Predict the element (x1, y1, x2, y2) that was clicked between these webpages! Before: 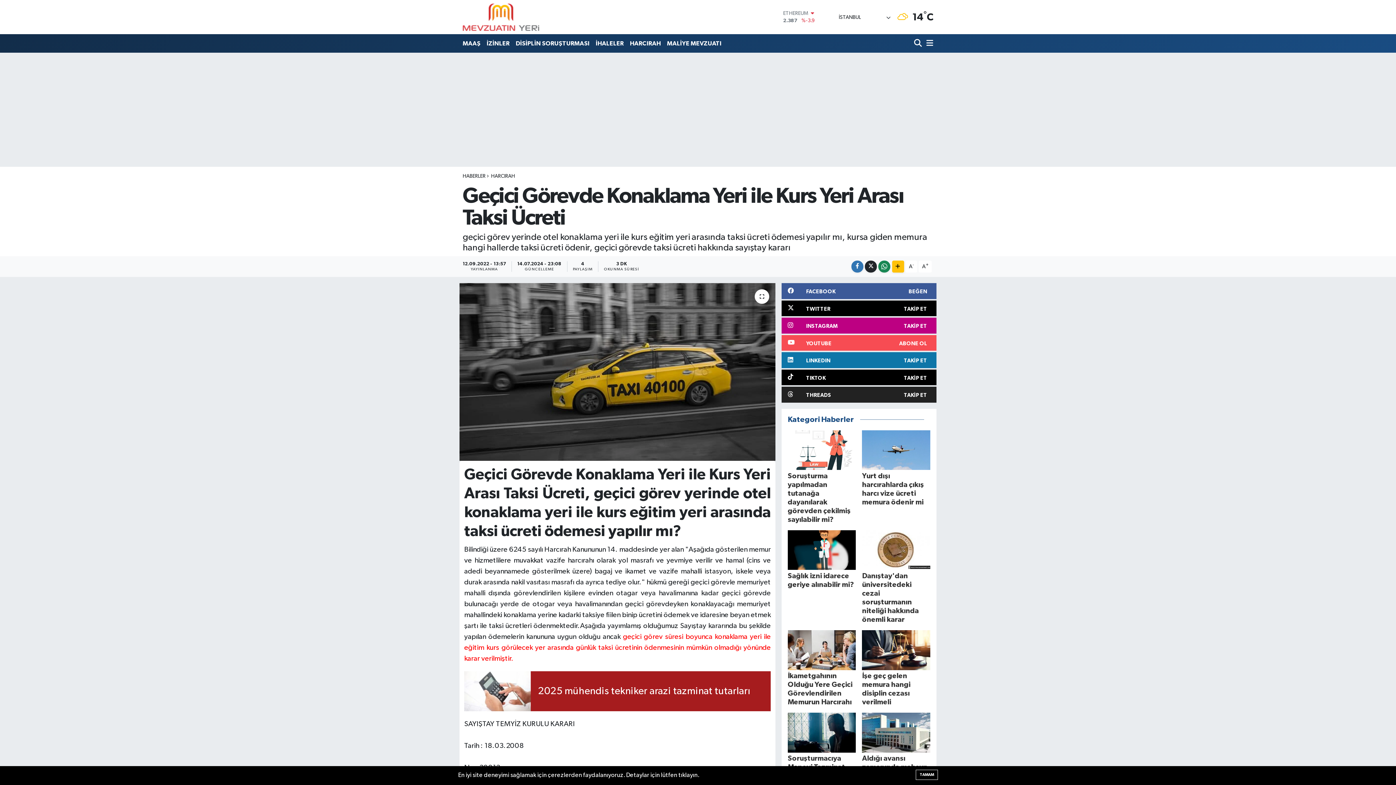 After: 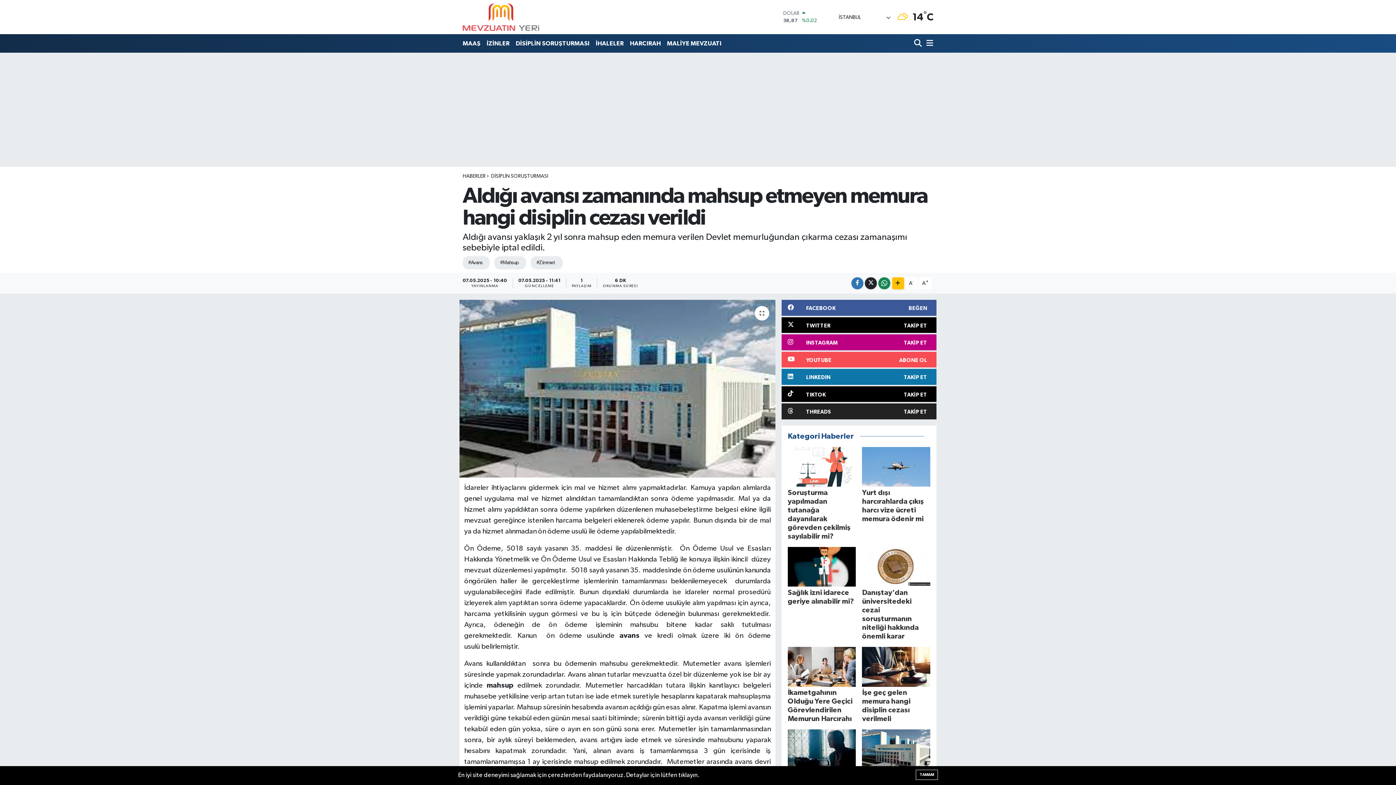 Action: label: Aldığı avansı zamanında mahsup etmeyen memura hangi disiplin cezası verildi bbox: (862, 713, 930, 798)